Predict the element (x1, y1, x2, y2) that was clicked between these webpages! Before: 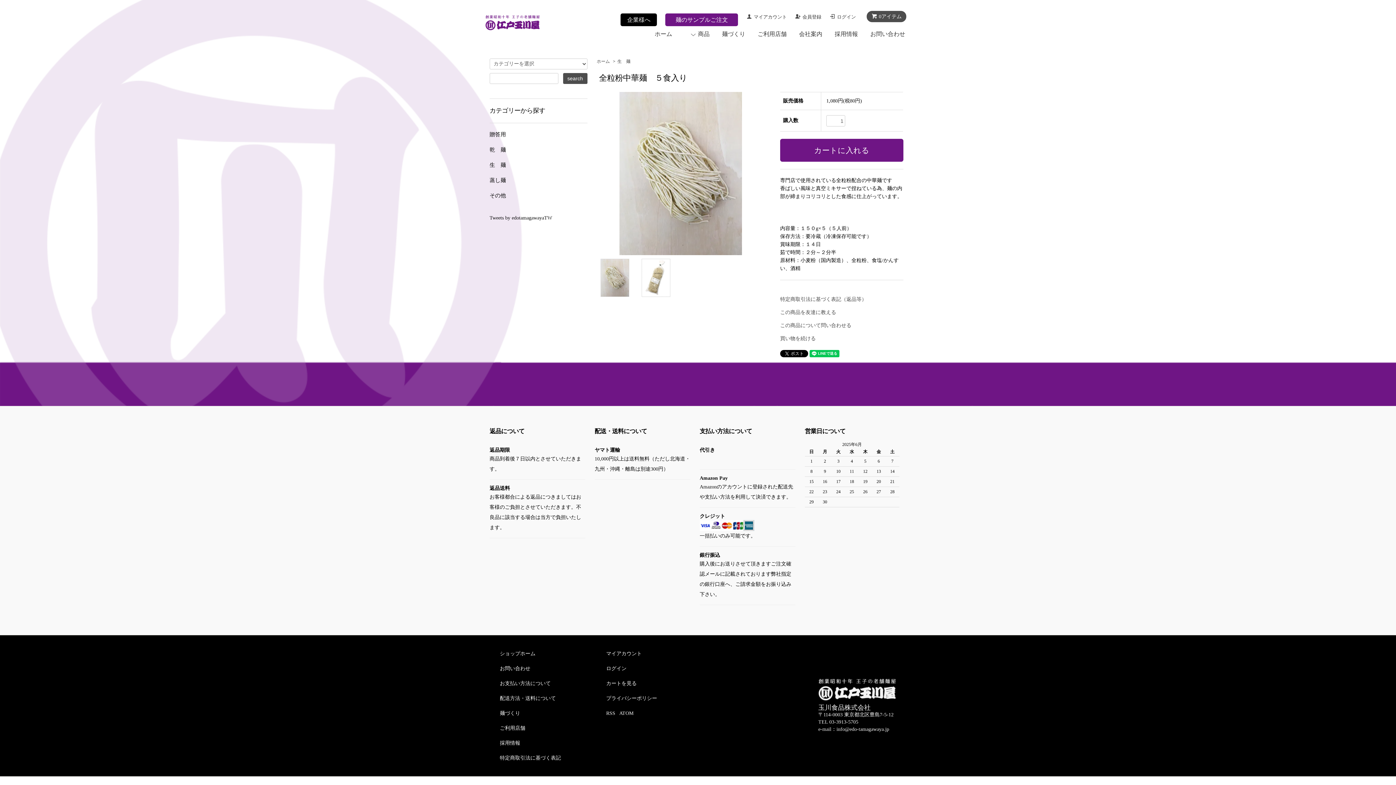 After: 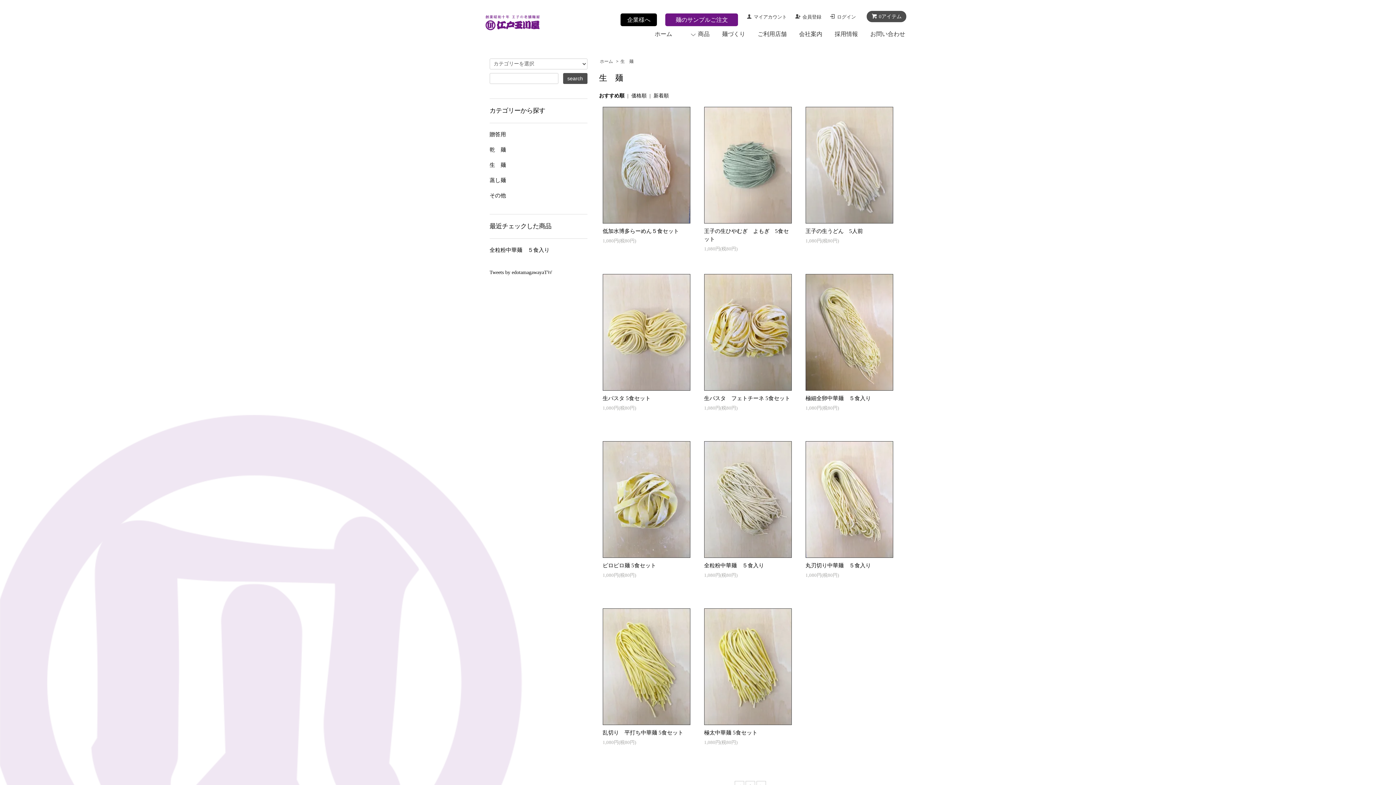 Action: label: 買い物を続ける bbox: (780, 336, 815, 341)